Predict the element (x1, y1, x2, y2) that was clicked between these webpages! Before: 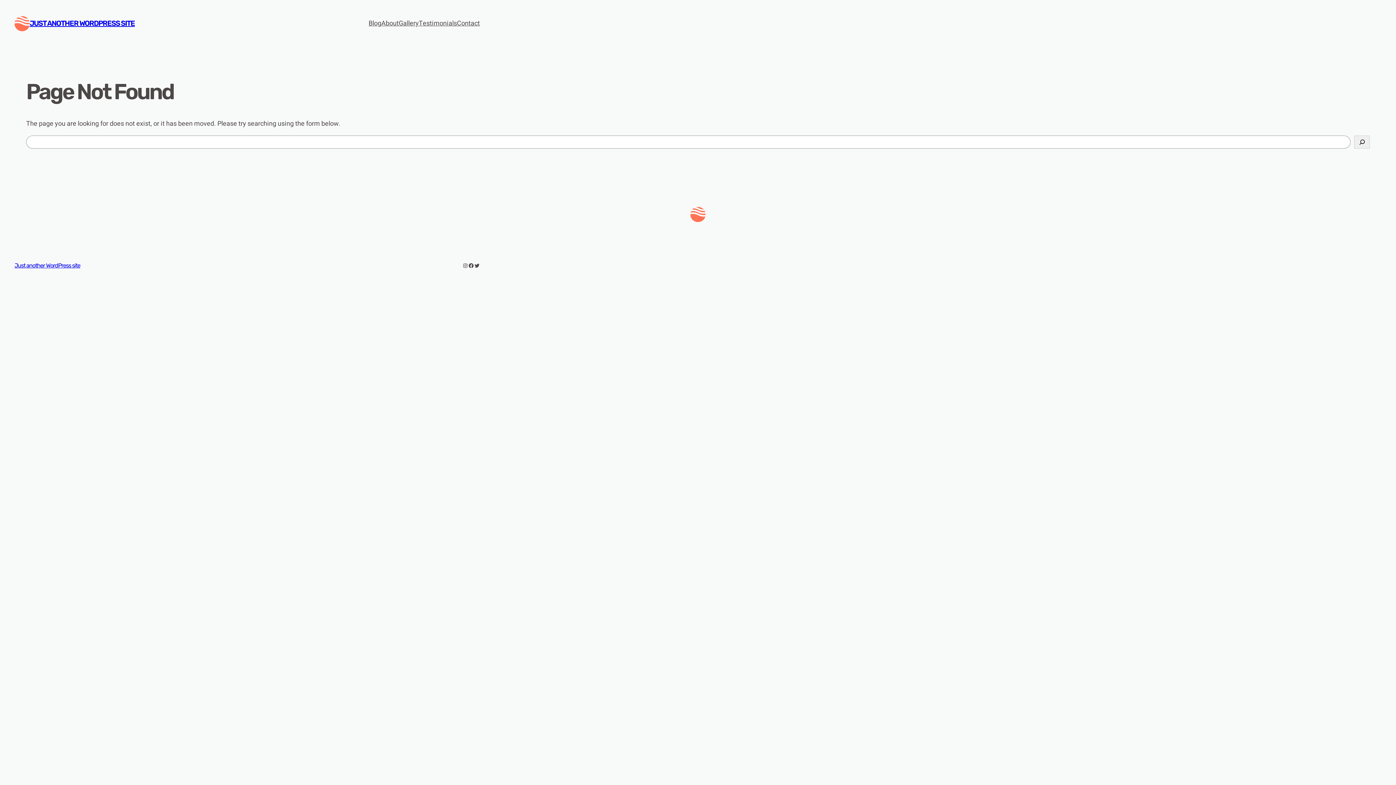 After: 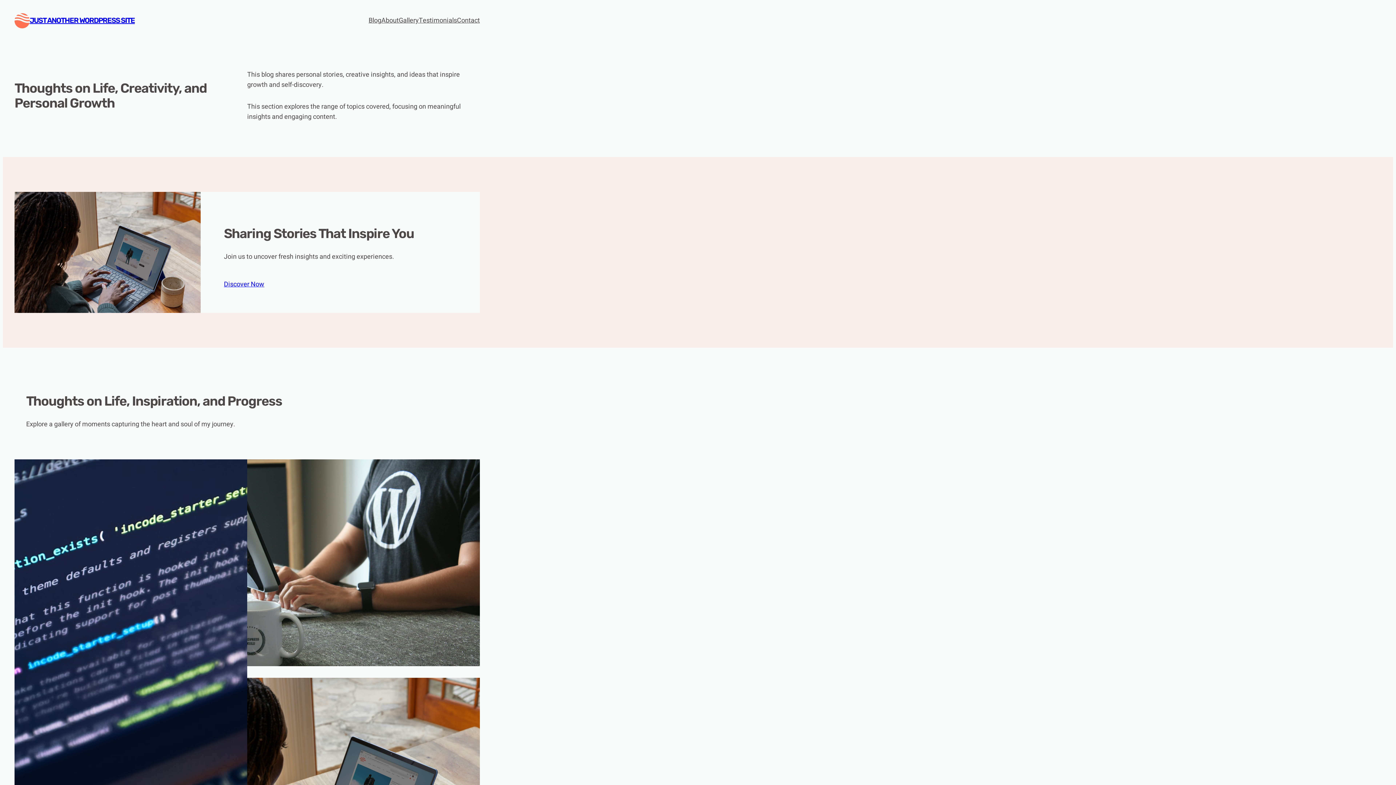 Action: bbox: (381, 18, 398, 28) label: About